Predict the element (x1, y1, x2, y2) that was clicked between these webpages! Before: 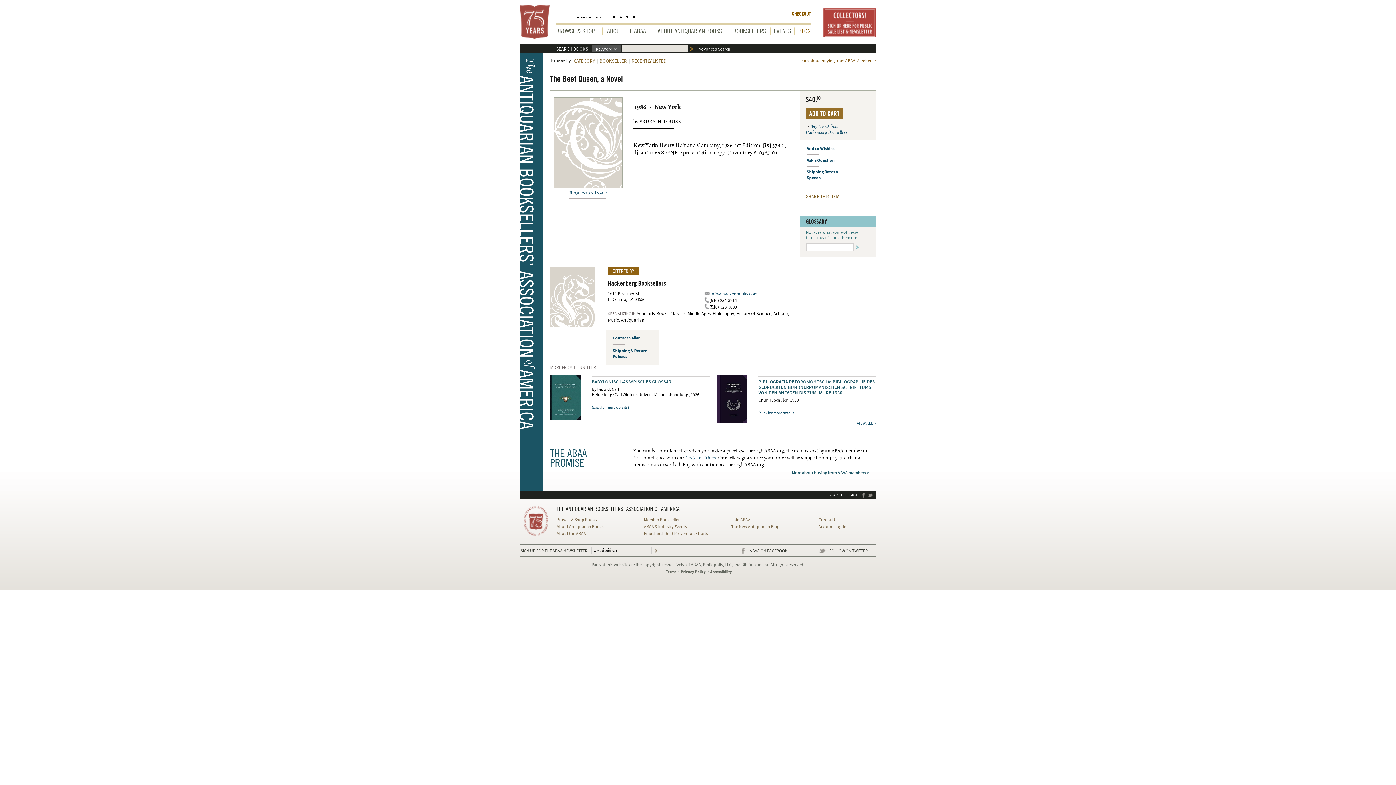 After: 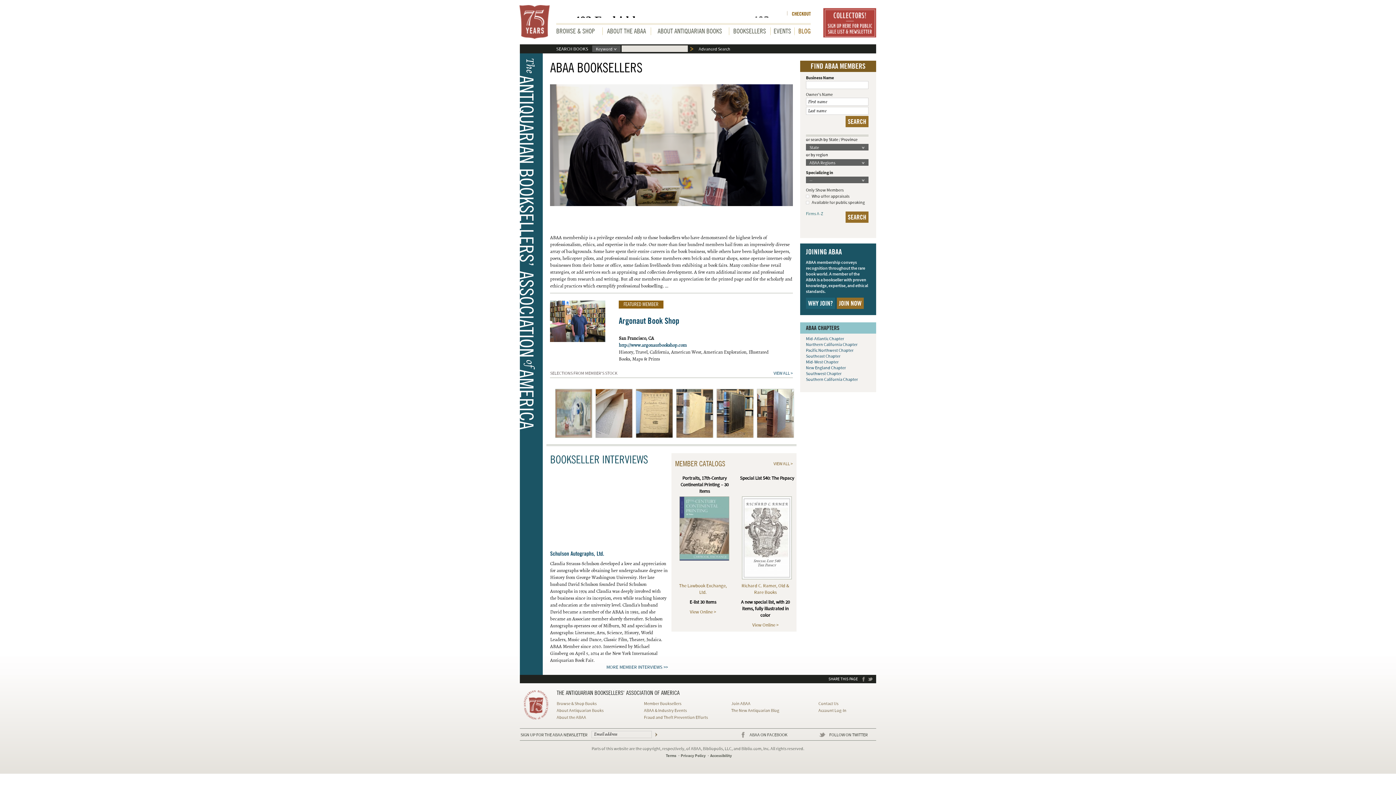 Action: bbox: (733, 27, 766, 34) label: BOOKSELLERS